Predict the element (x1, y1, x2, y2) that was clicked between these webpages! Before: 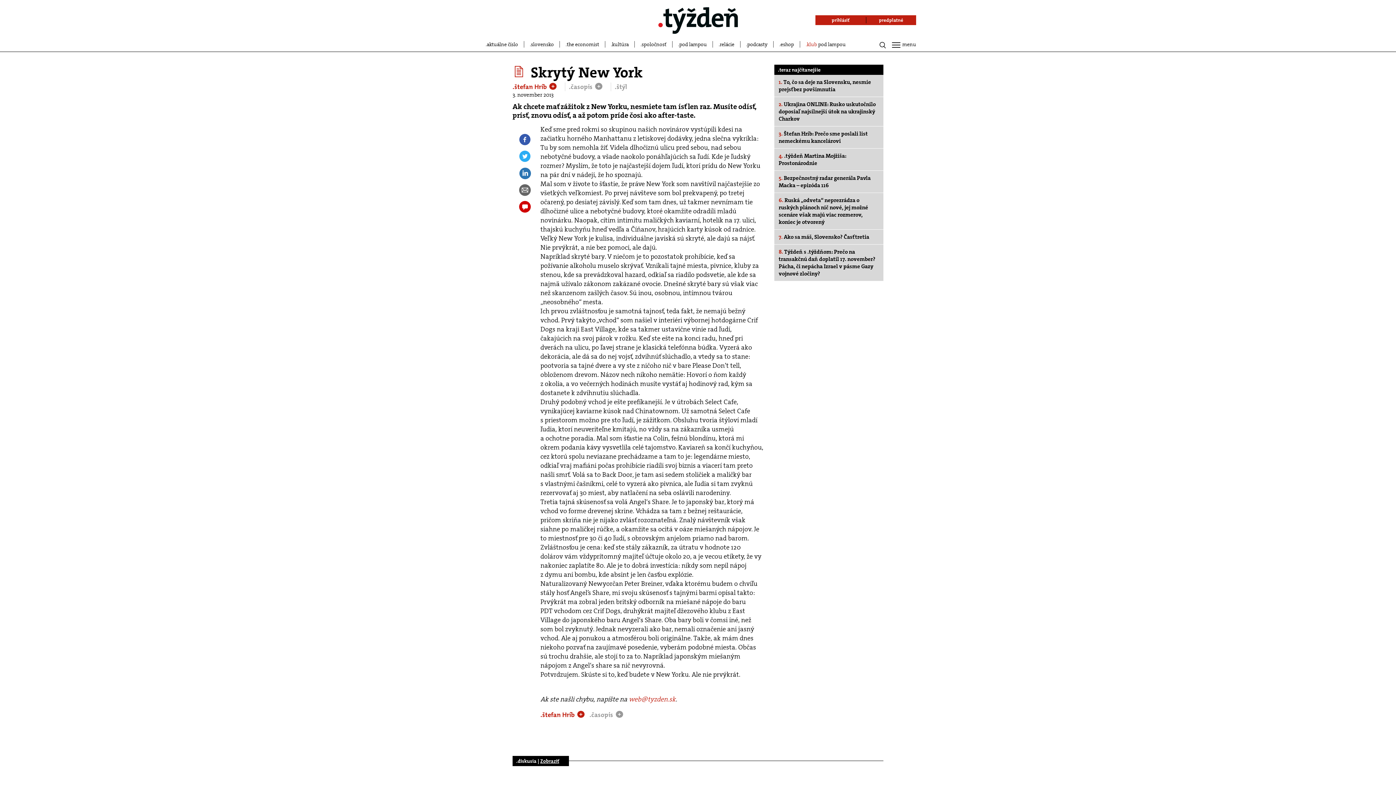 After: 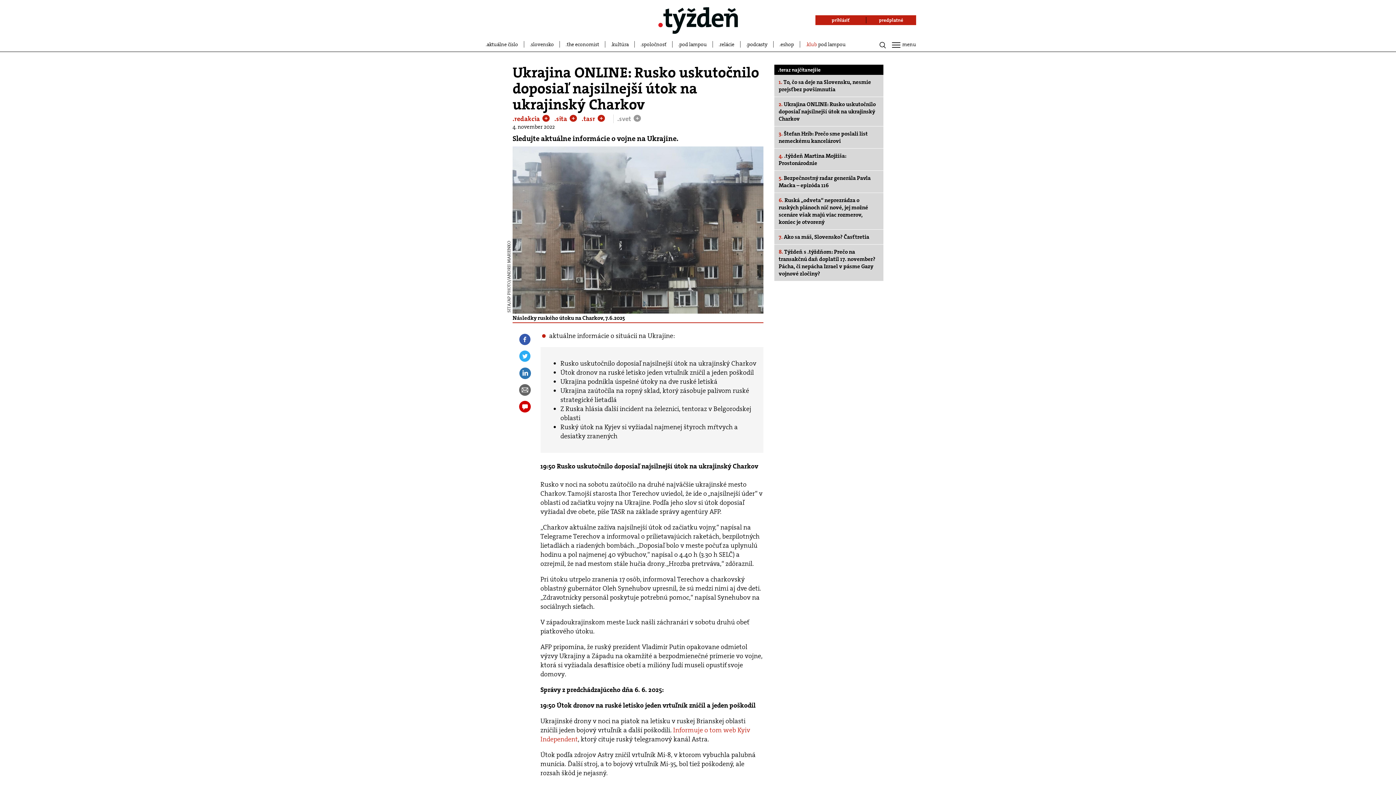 Action: bbox: (778, 100, 876, 122) label: 2. Ukrajina ONLINE: Rusko uskutočnilo doposiaľ najsilnejší útok na ukrajinský Charkov